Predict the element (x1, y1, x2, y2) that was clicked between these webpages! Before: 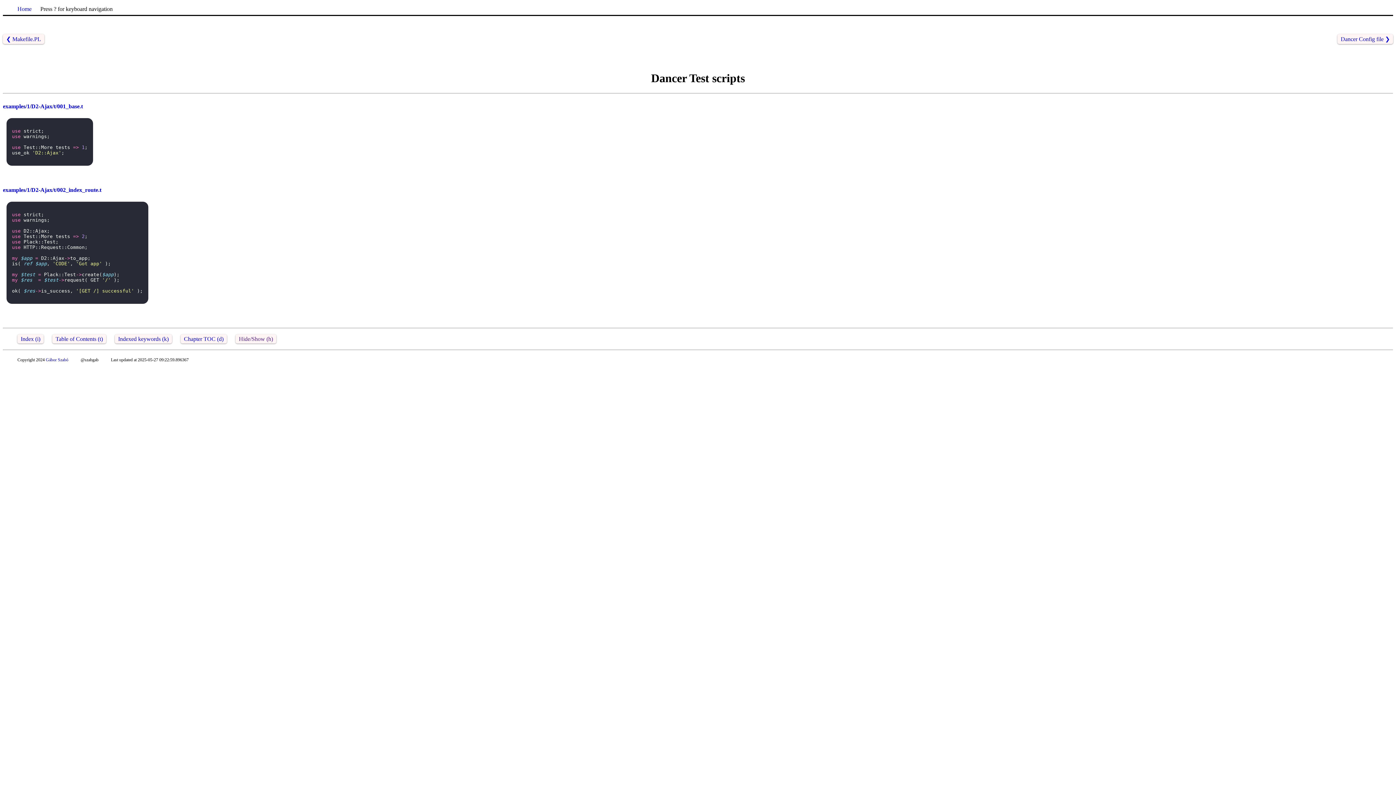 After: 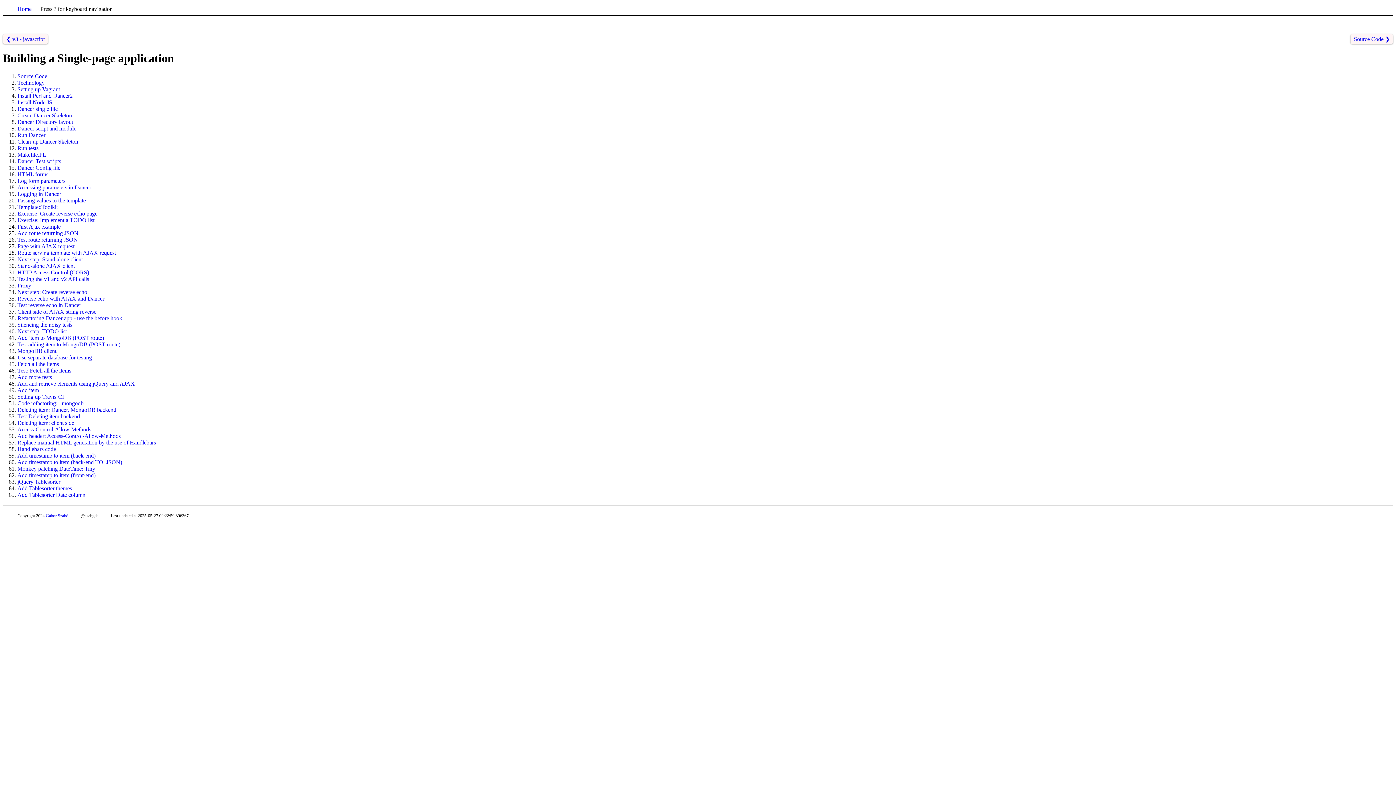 Action: label: Chapter TOC (d) bbox: (180, 334, 226, 343)